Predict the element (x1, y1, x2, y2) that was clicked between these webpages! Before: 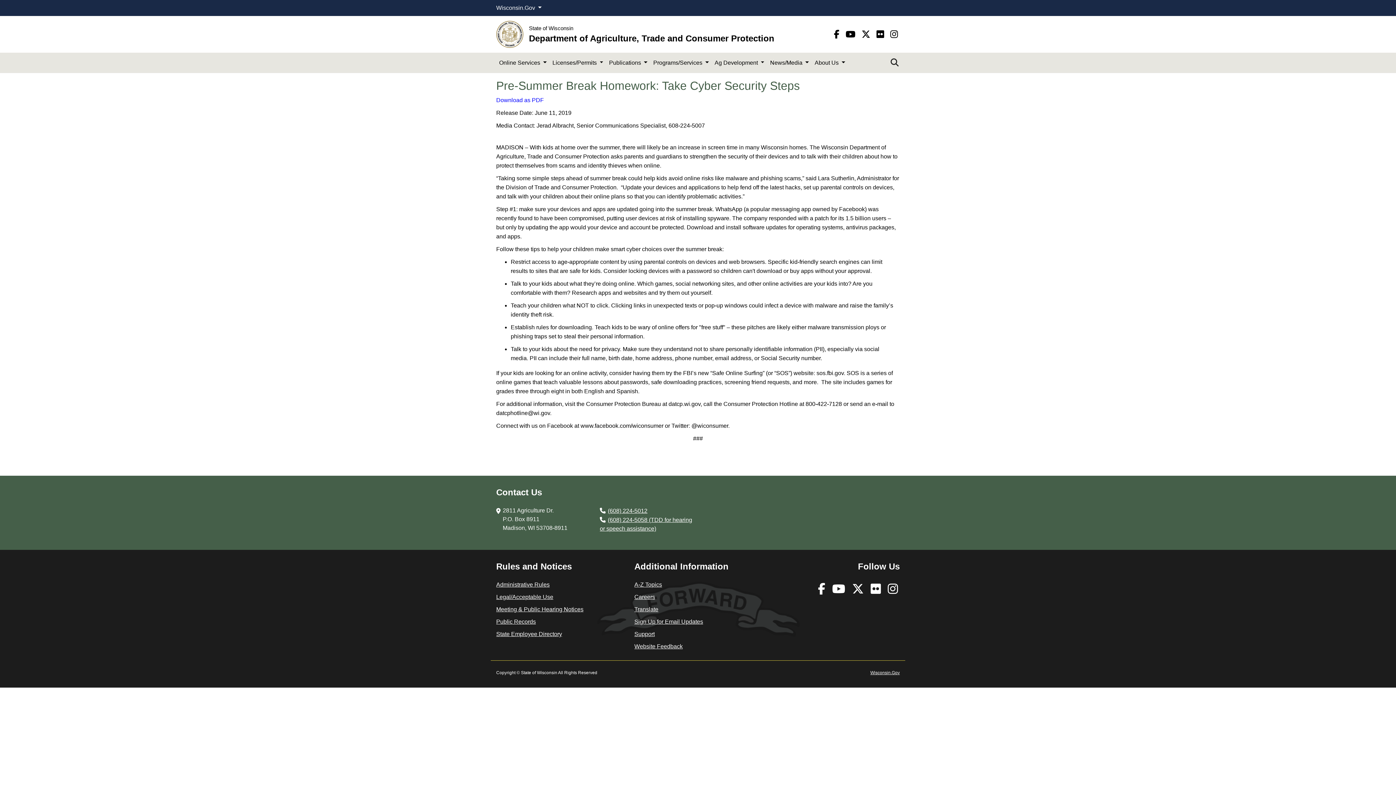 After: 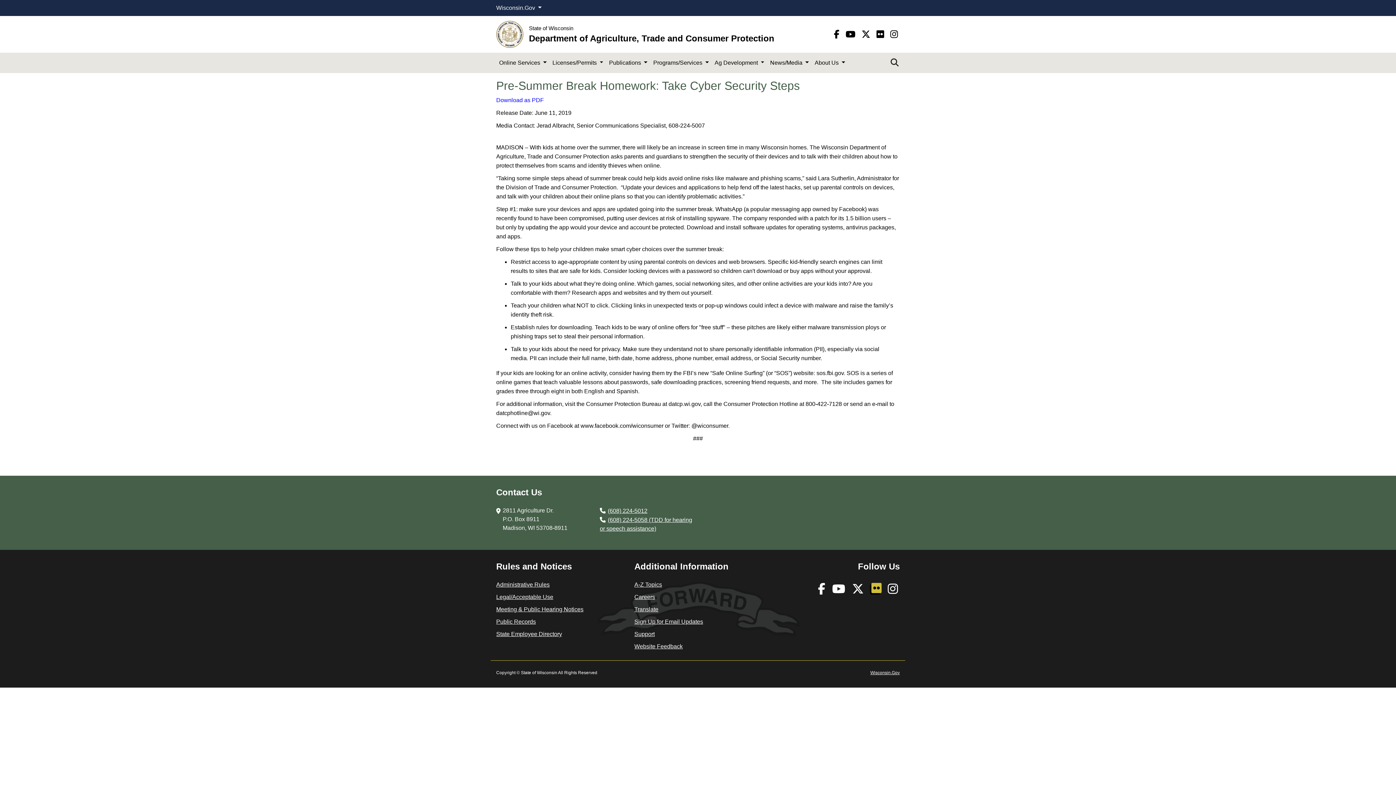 Action: bbox: (870, 582, 884, 596) label: flickr